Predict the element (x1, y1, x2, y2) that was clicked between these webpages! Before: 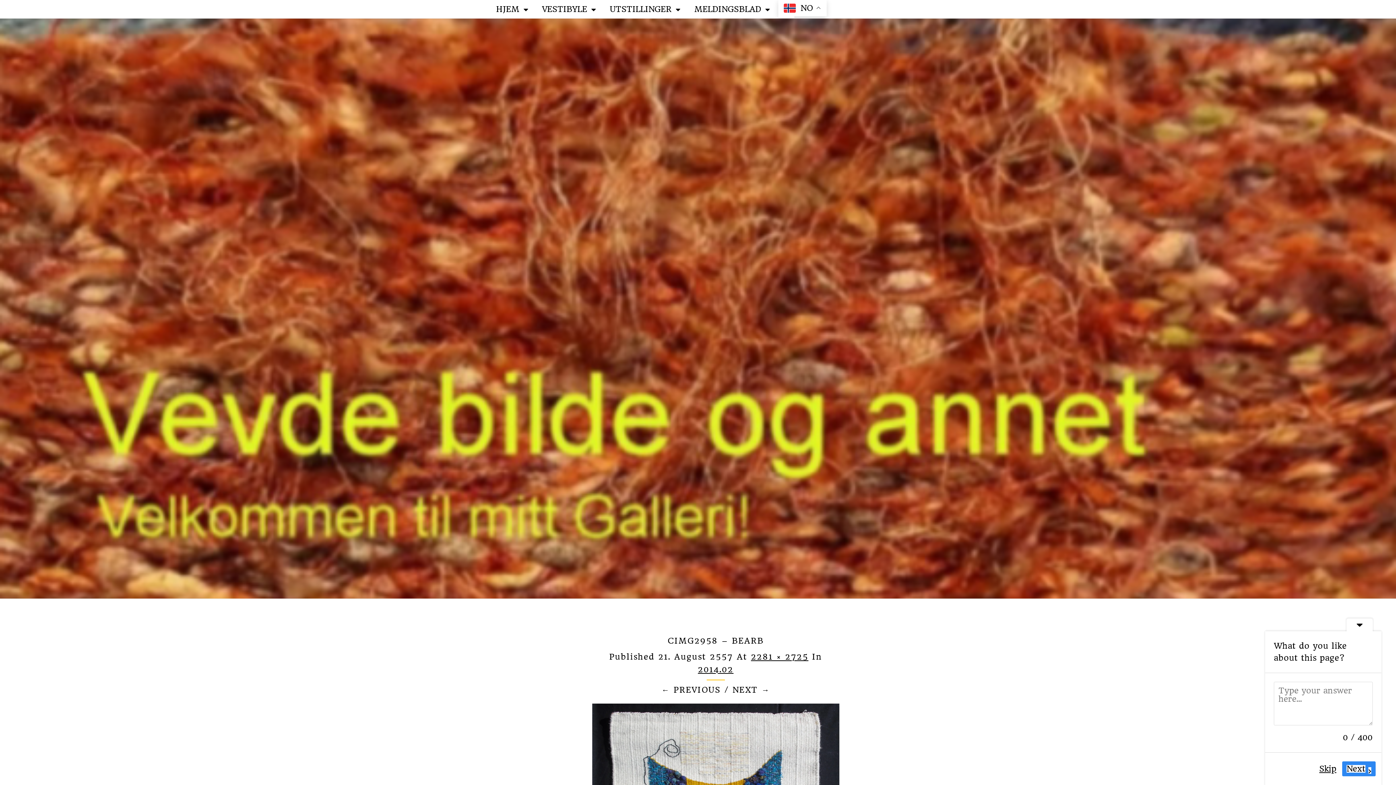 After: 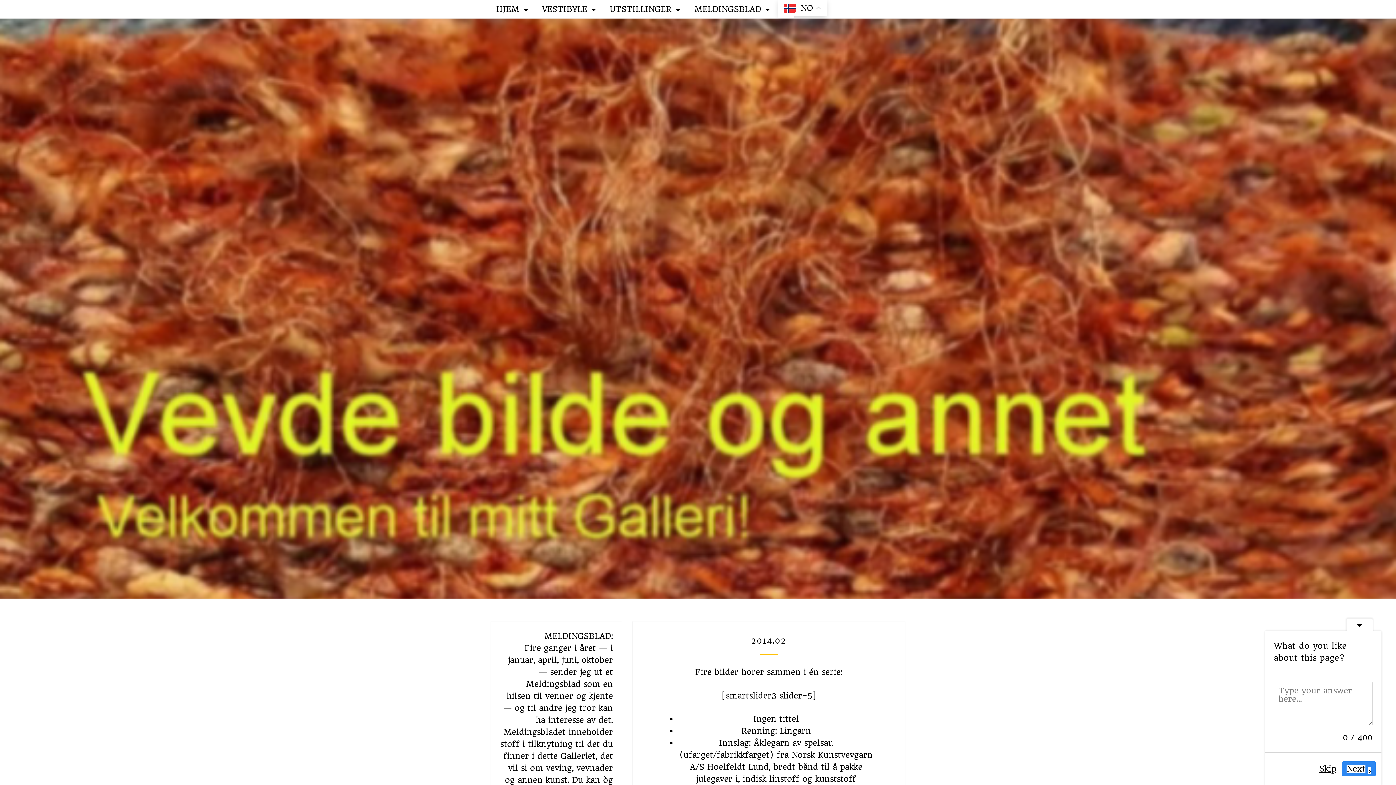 Action: bbox: (698, 665, 733, 674) label: 2014.02